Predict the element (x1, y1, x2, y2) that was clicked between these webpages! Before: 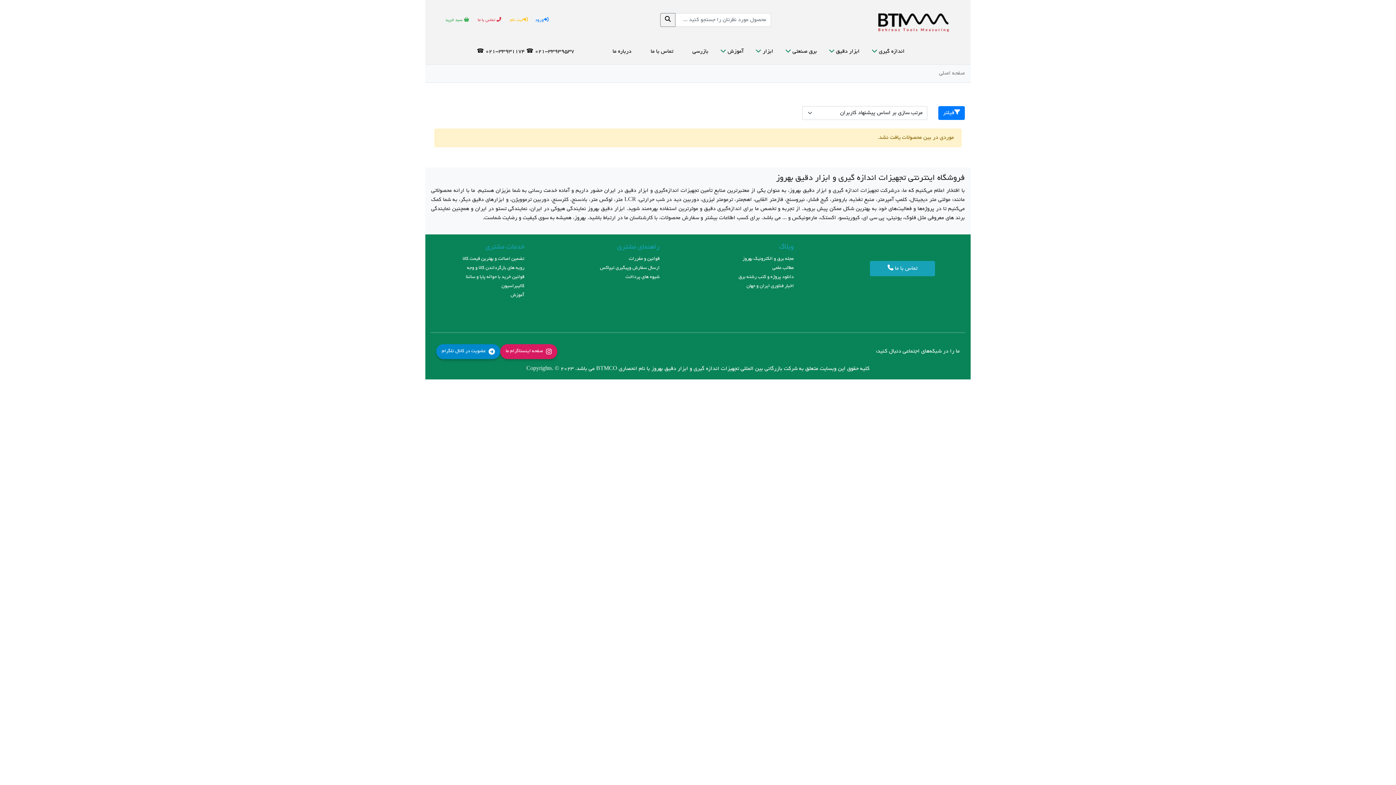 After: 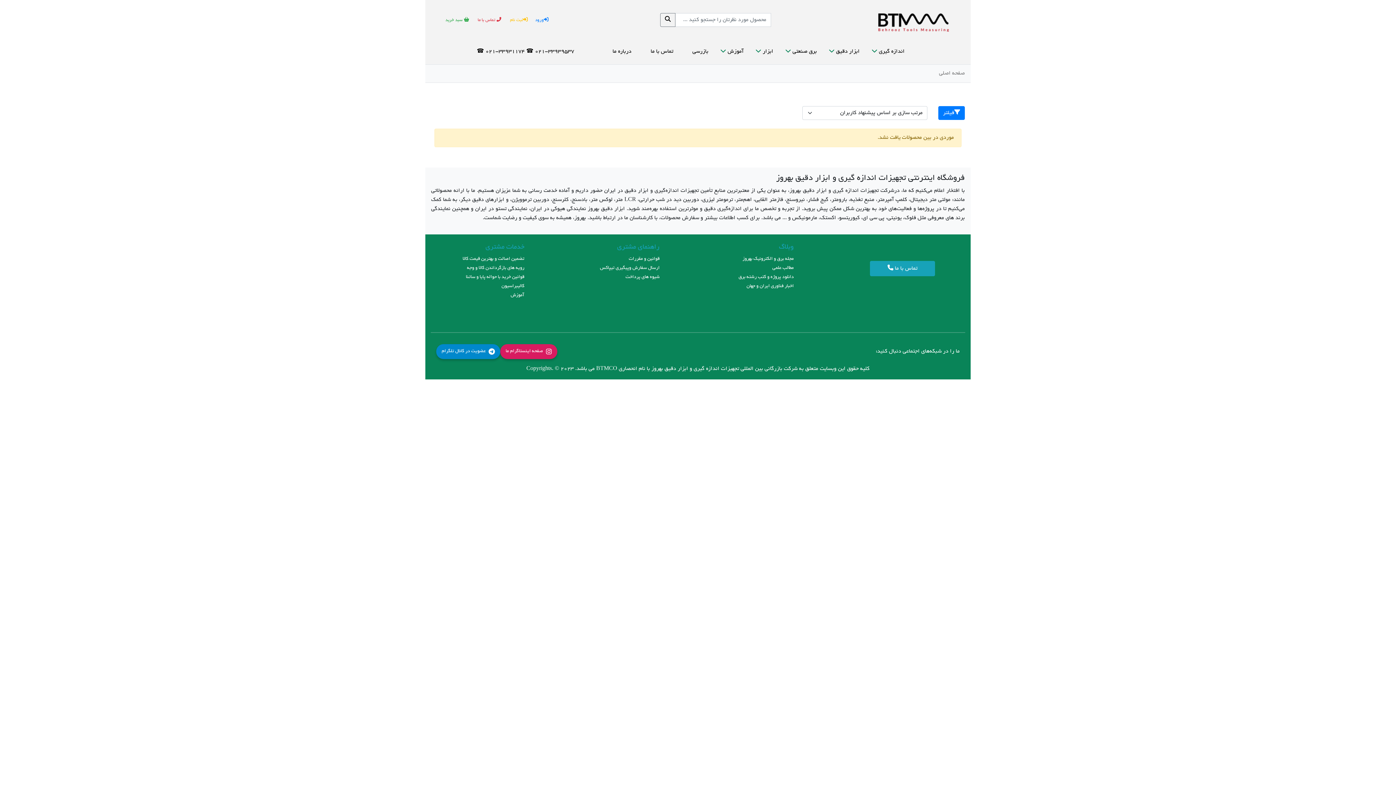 Action: label: ابزار دقیق bbox: (828, 40, 867, 63)